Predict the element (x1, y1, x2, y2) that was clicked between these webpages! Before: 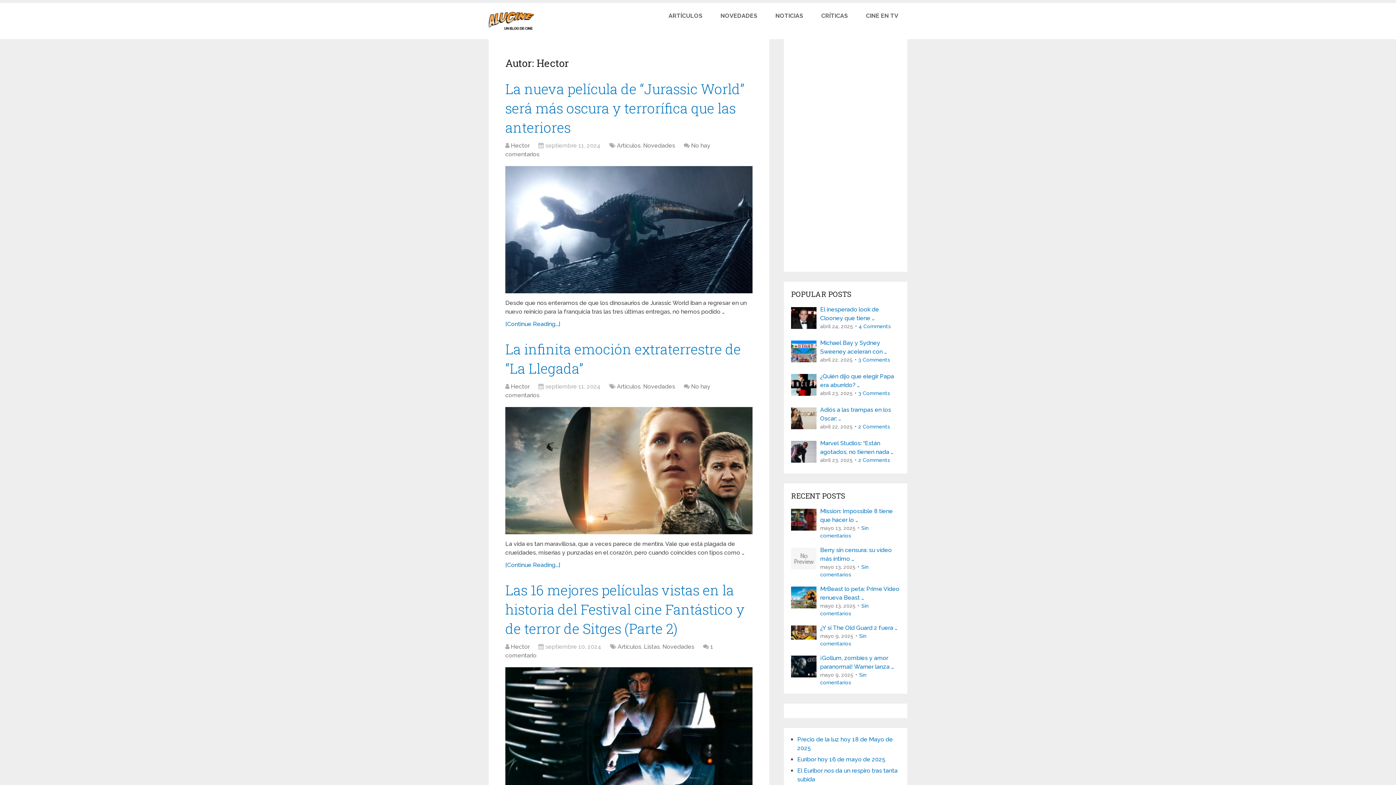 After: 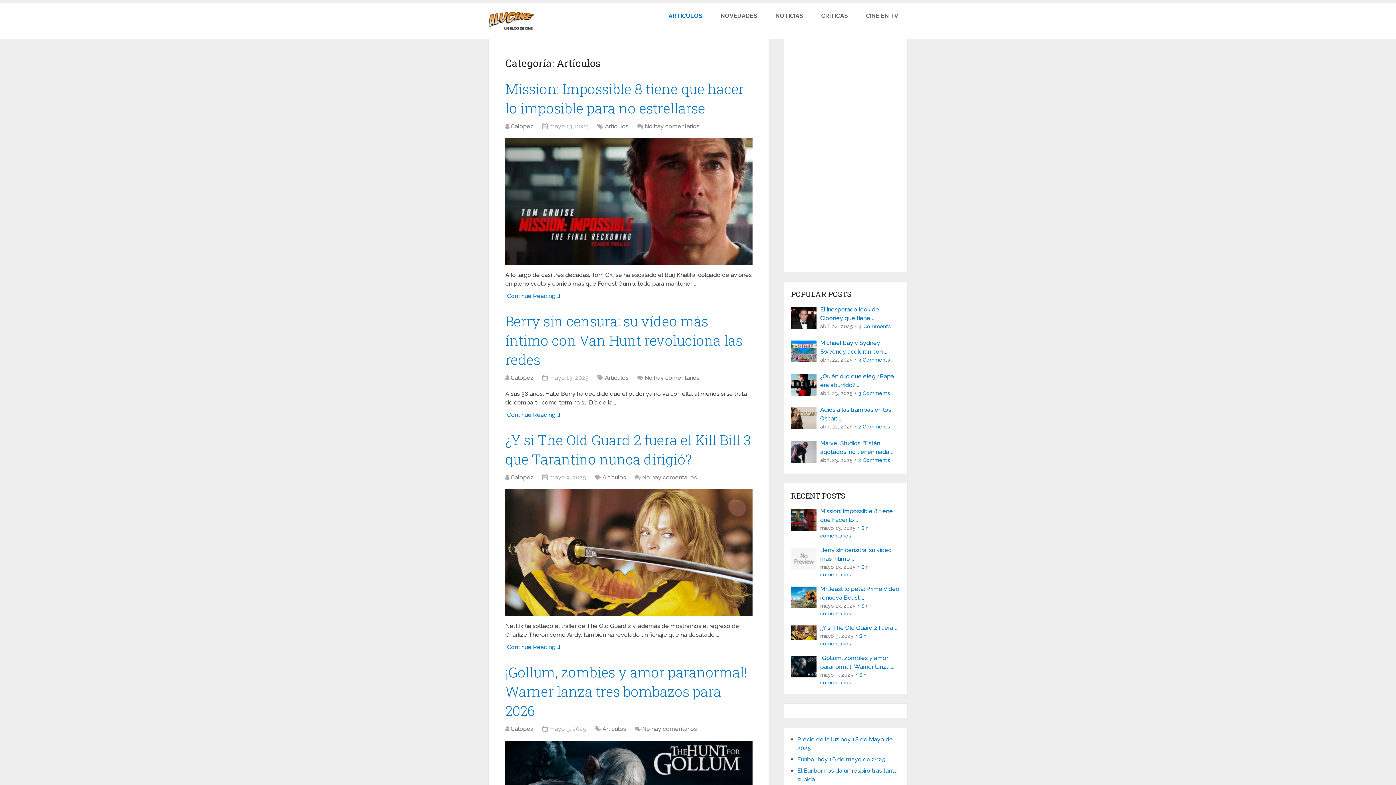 Action: bbox: (617, 142, 640, 149) label: Artículos